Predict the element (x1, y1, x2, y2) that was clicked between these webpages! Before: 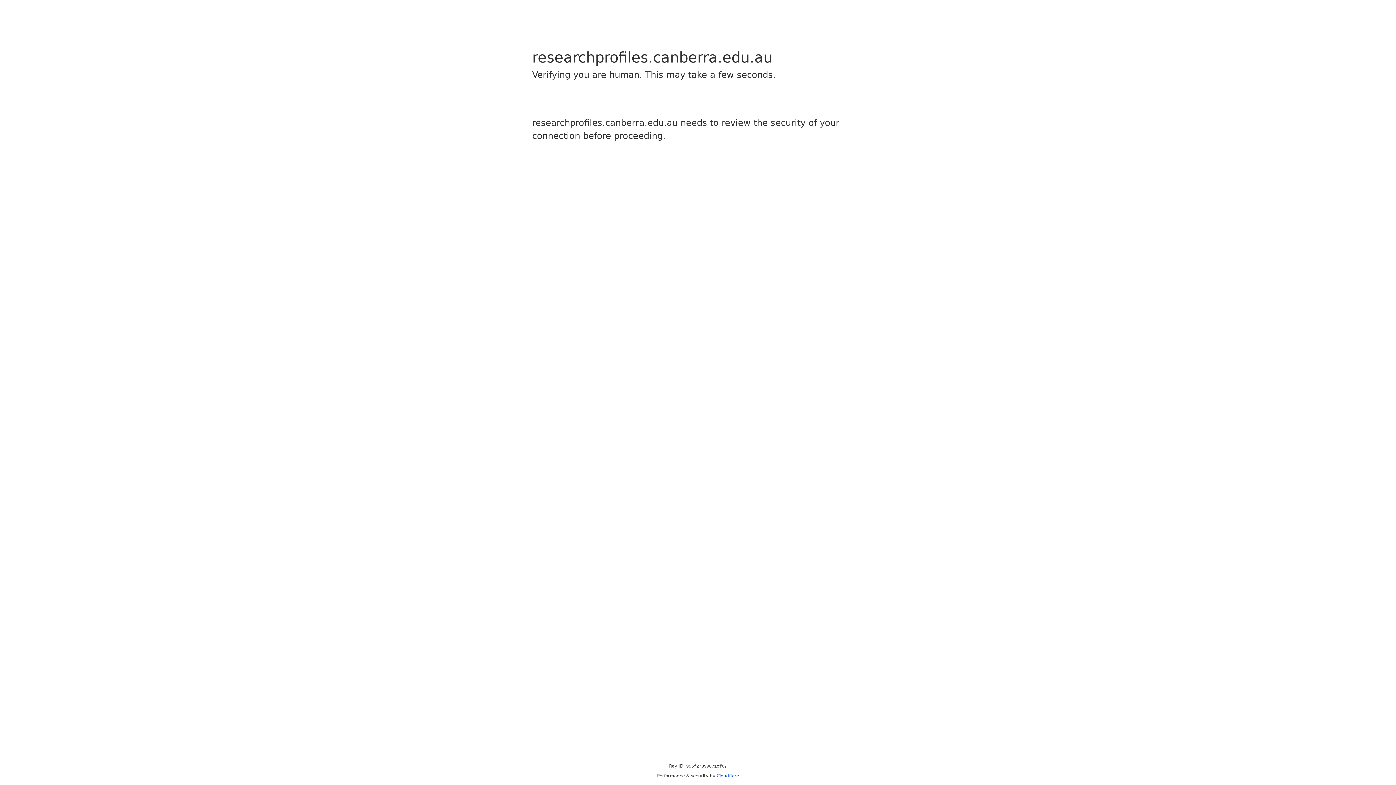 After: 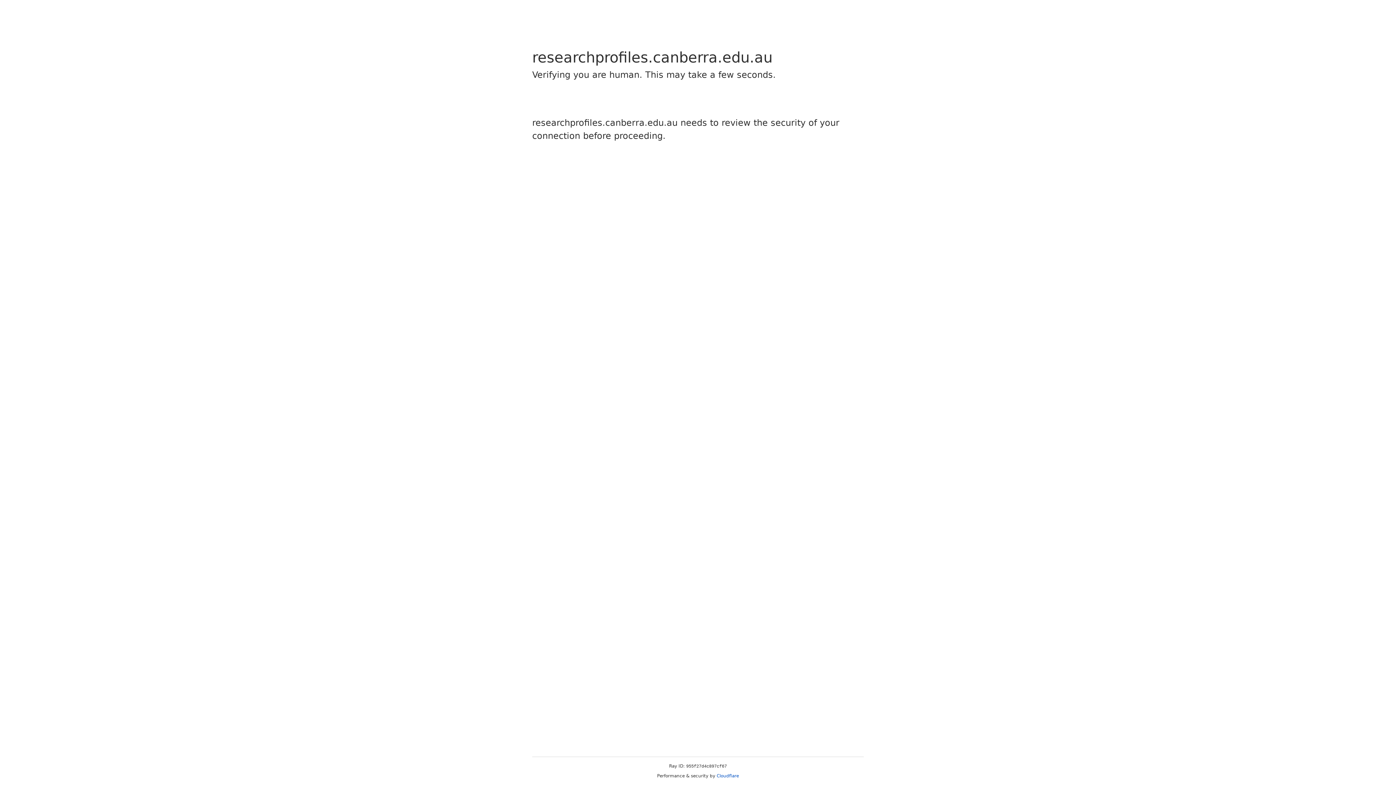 Action: bbox: (716, 773, 739, 778) label: Cloudflare